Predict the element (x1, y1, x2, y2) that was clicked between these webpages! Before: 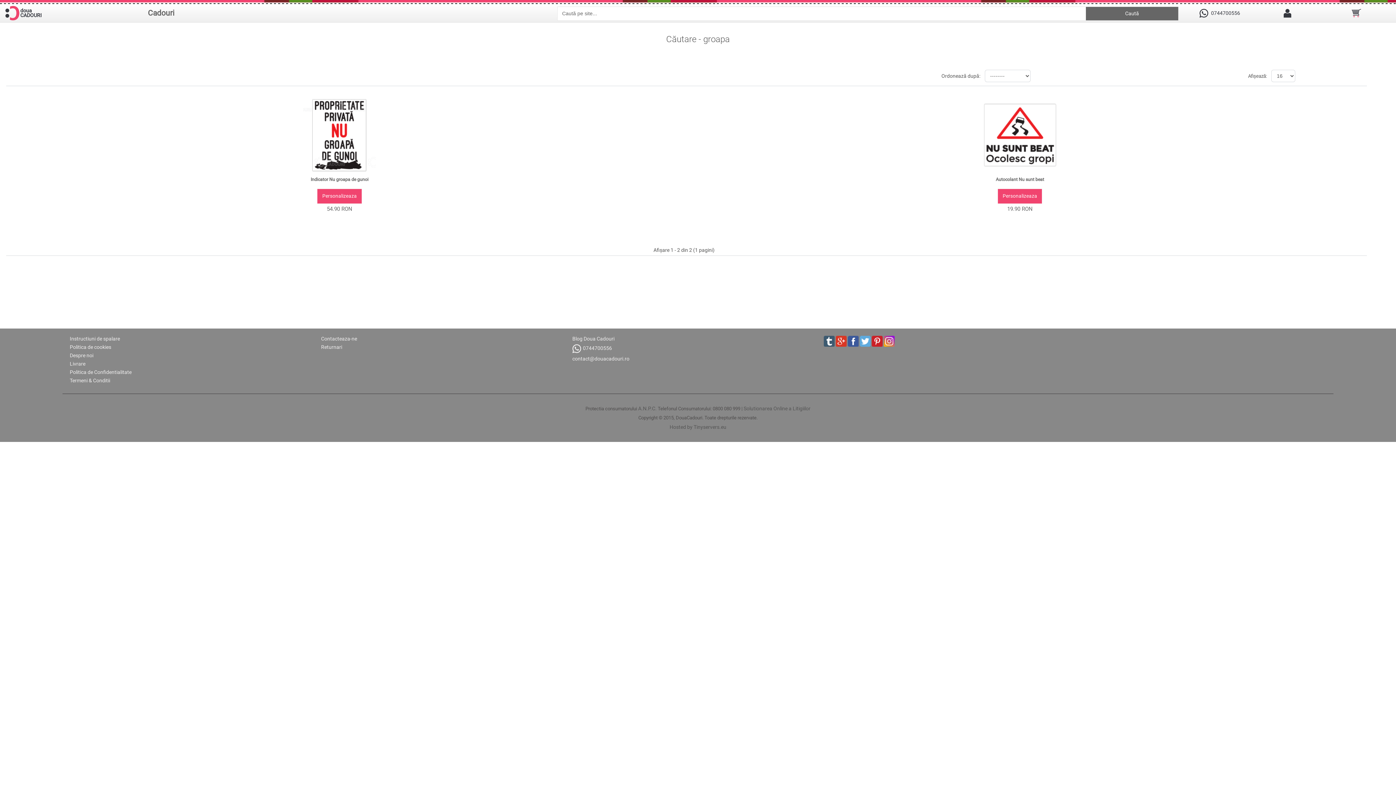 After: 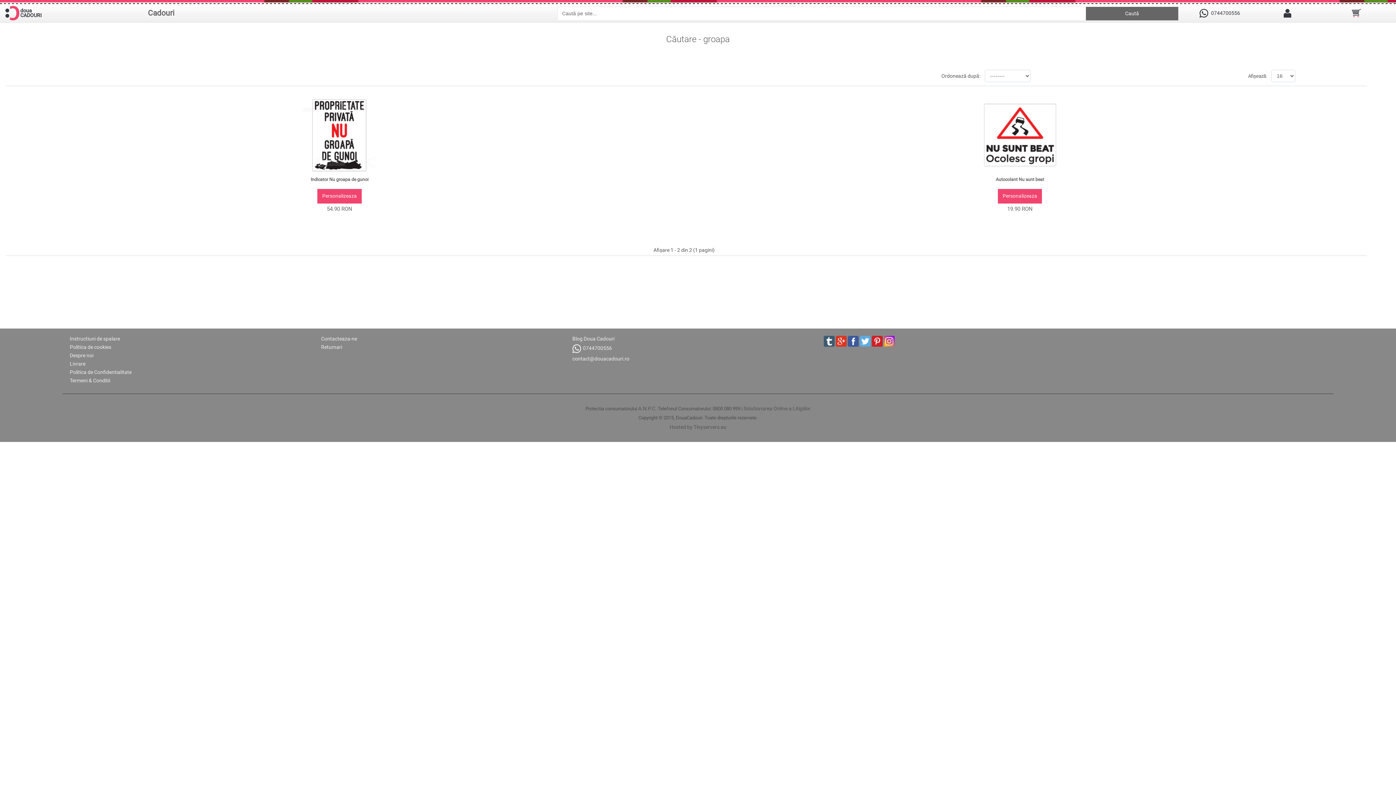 Action: bbox: (847, 336, 858, 346)